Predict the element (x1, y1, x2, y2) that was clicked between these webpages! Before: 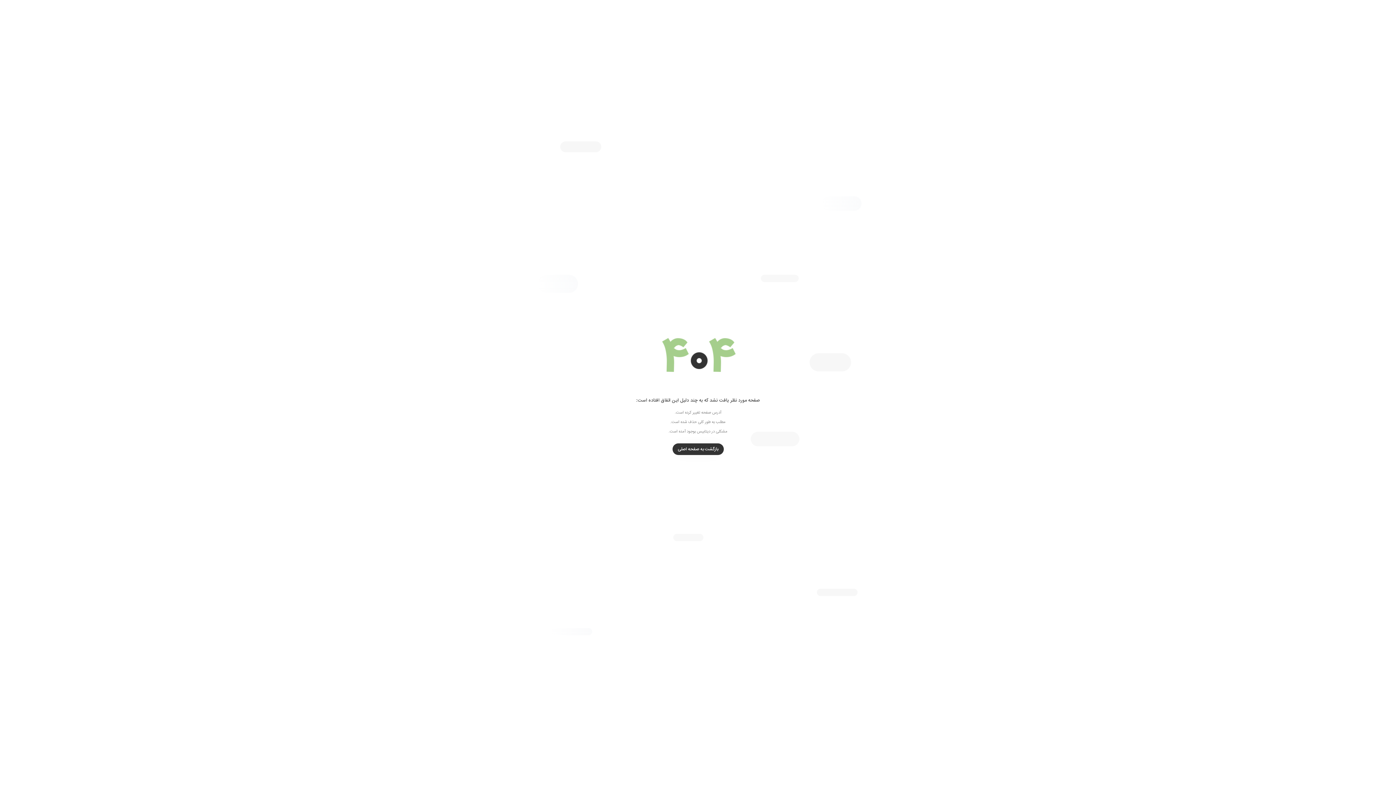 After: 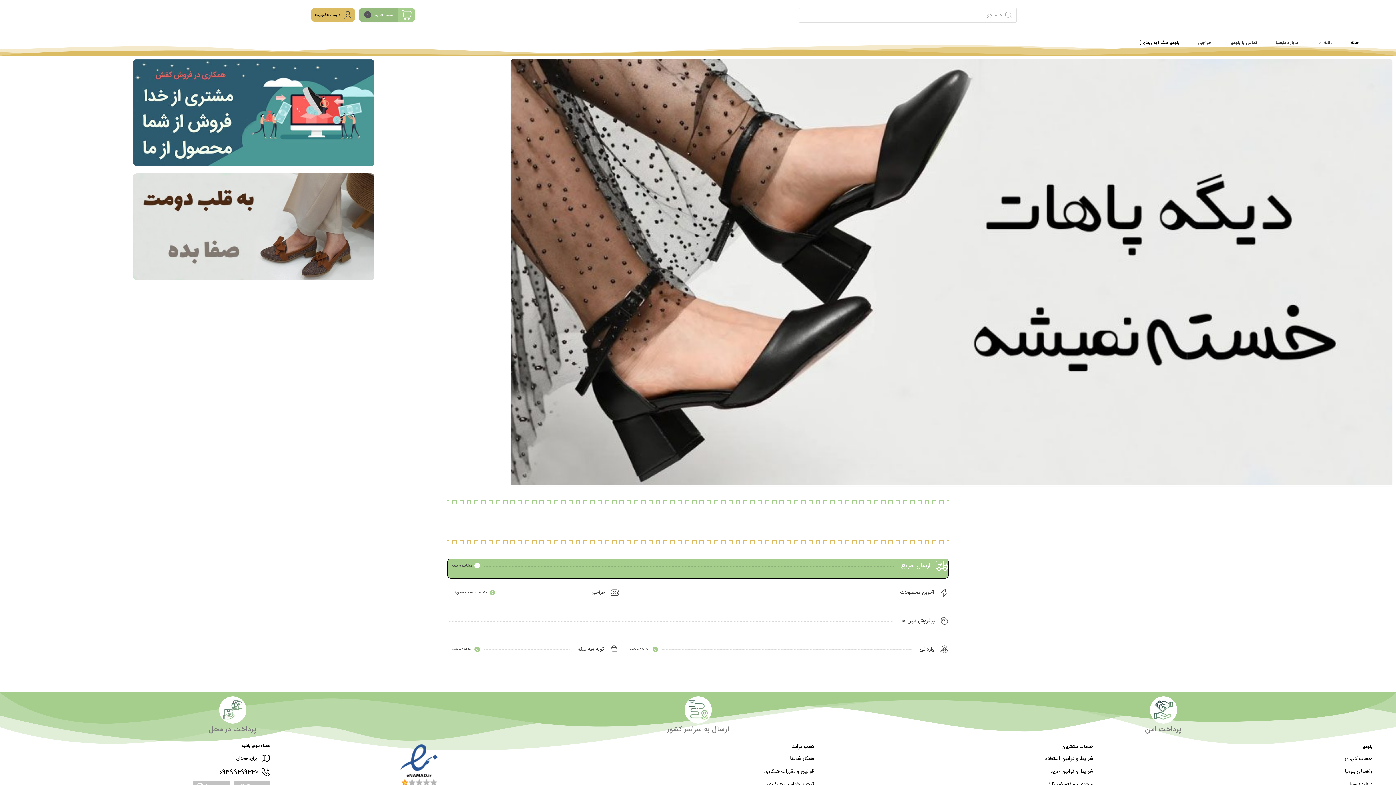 Action: bbox: (672, 443, 723, 455) label: بازگشت به صفحه اصلی